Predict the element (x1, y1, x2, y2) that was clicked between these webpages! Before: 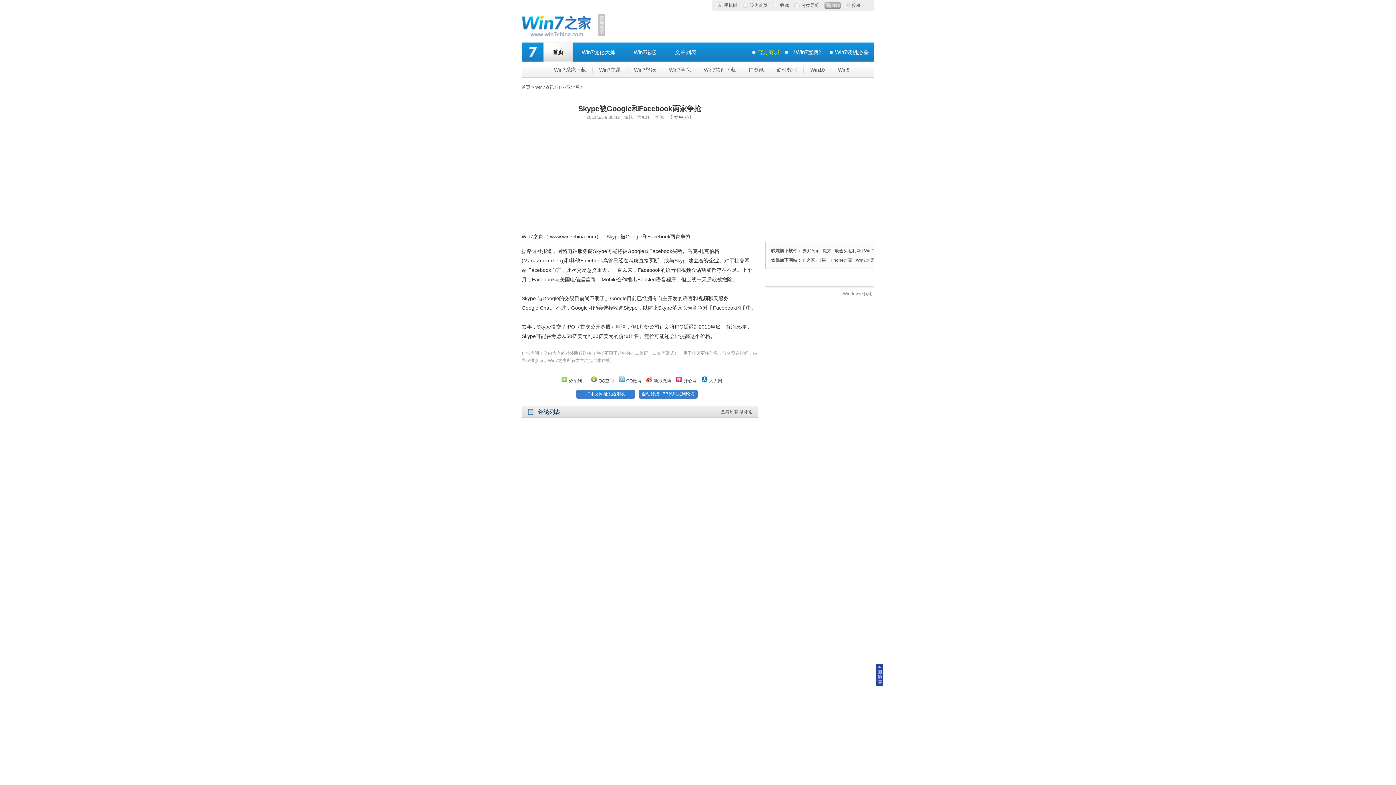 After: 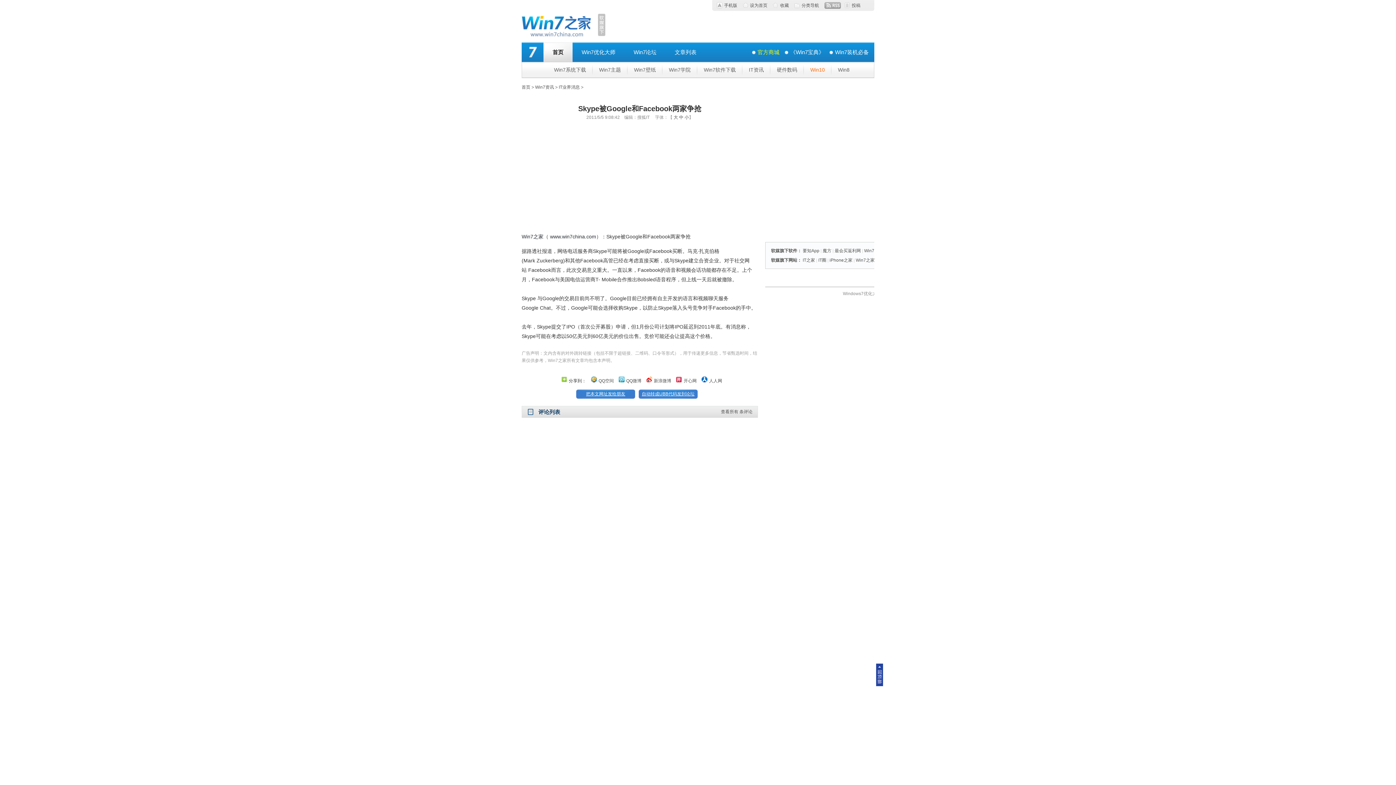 Action: label: Win10 bbox: (810, 62, 825, 77)